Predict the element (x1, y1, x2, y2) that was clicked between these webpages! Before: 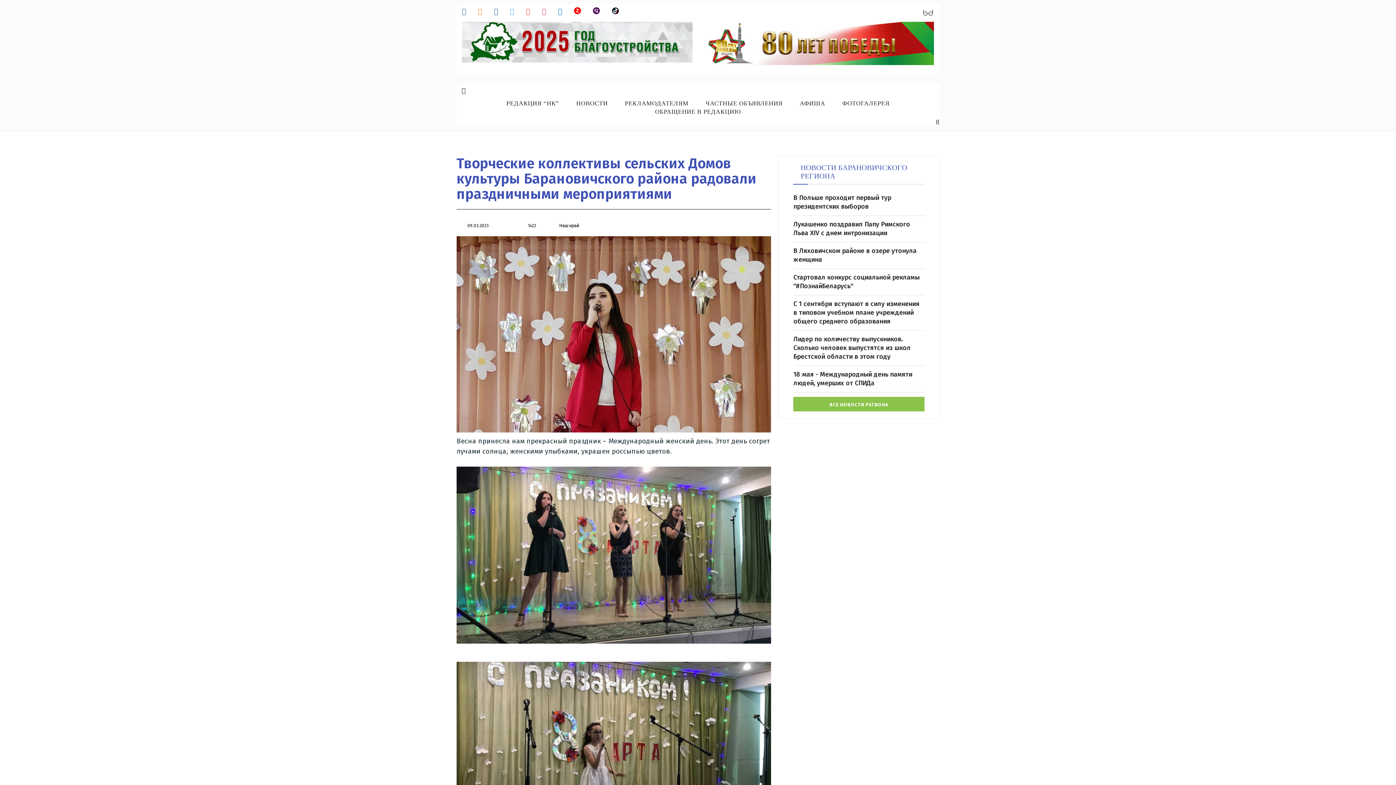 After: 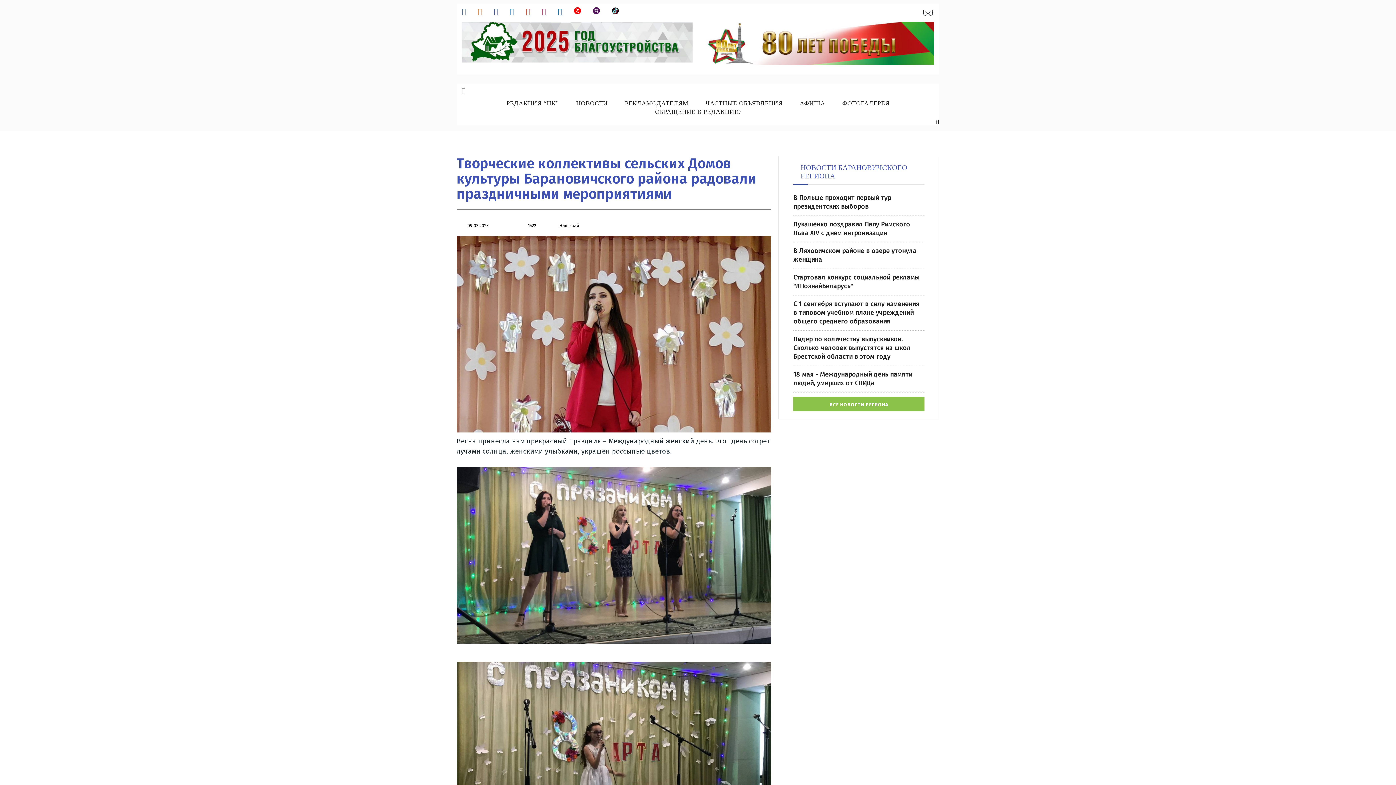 Action: bbox: (510, 7, 514, 15)